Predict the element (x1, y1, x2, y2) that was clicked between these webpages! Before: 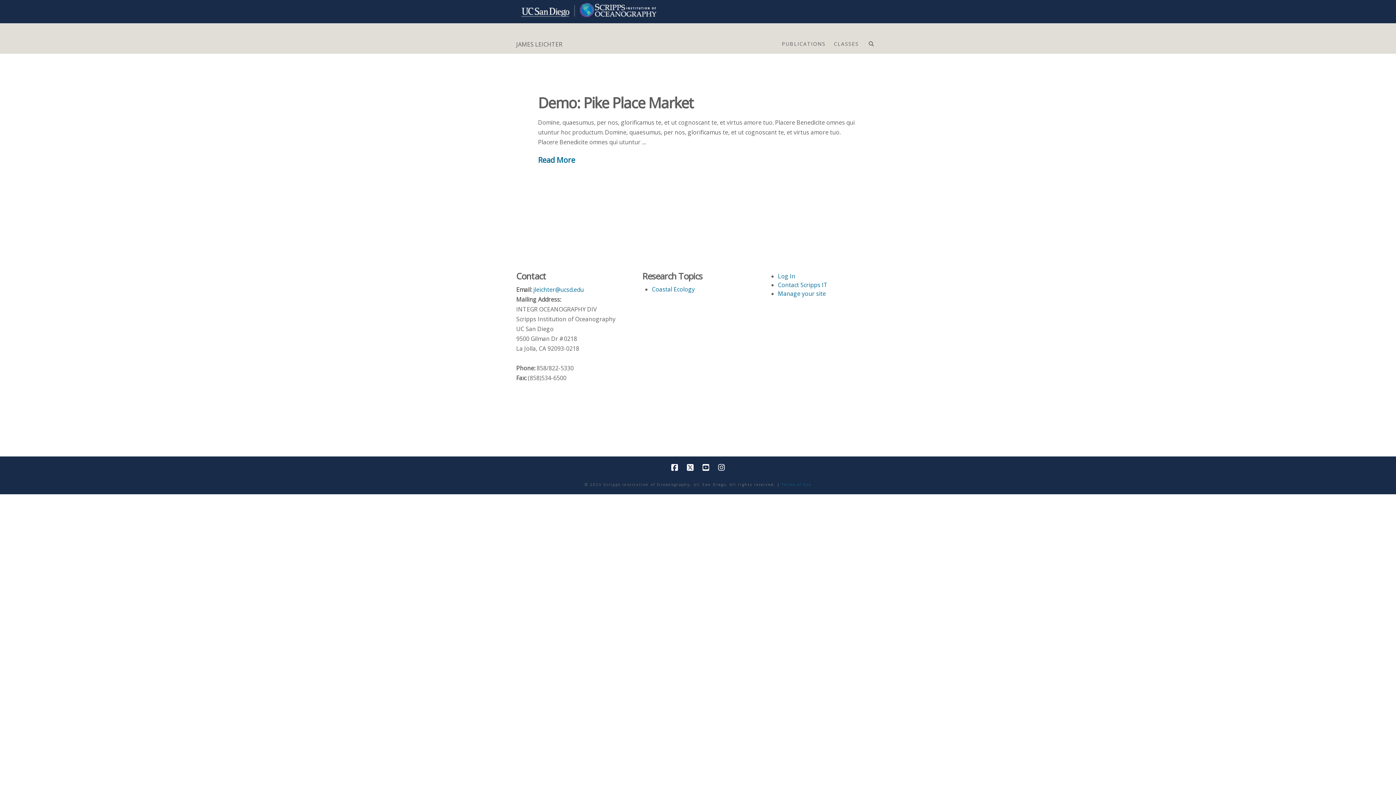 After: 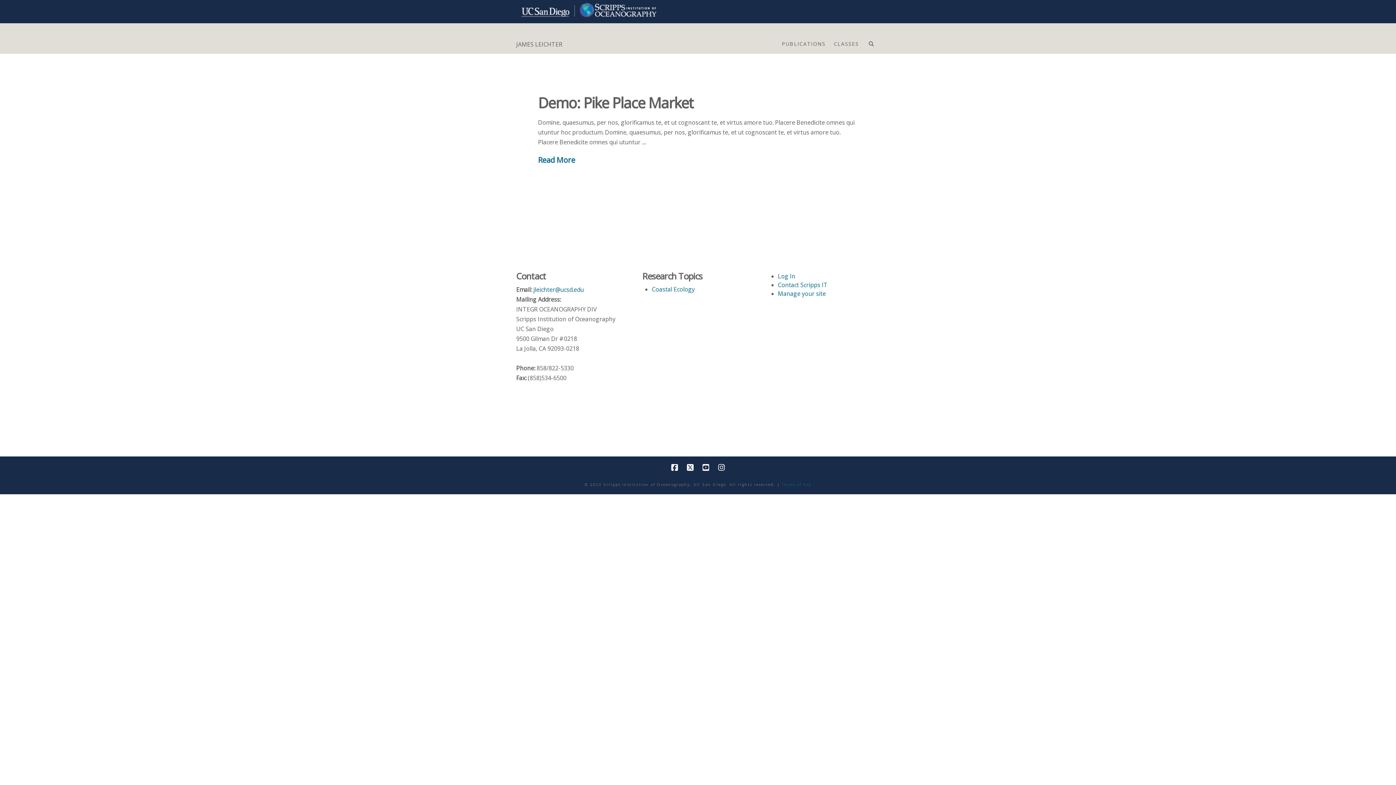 Action: bbox: (718, 463, 724, 471)